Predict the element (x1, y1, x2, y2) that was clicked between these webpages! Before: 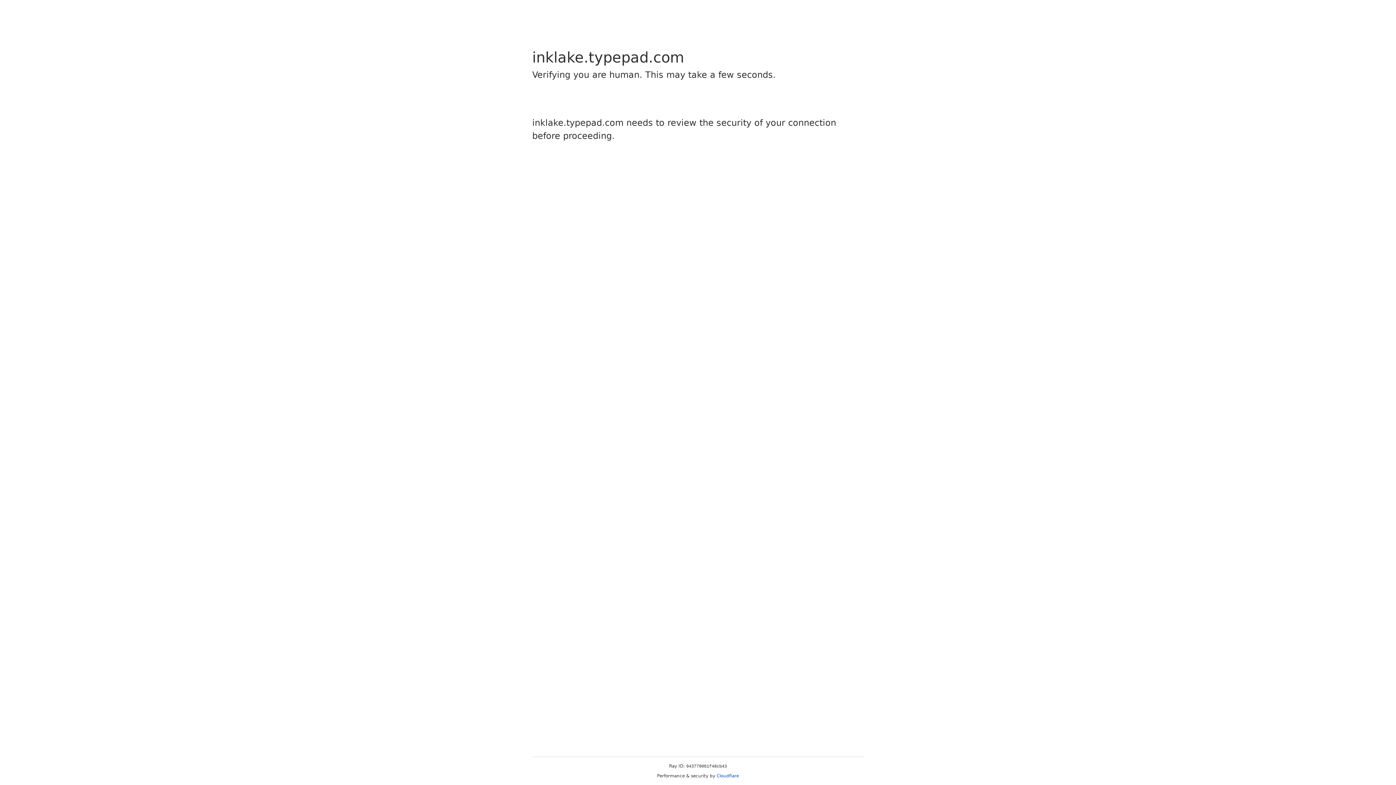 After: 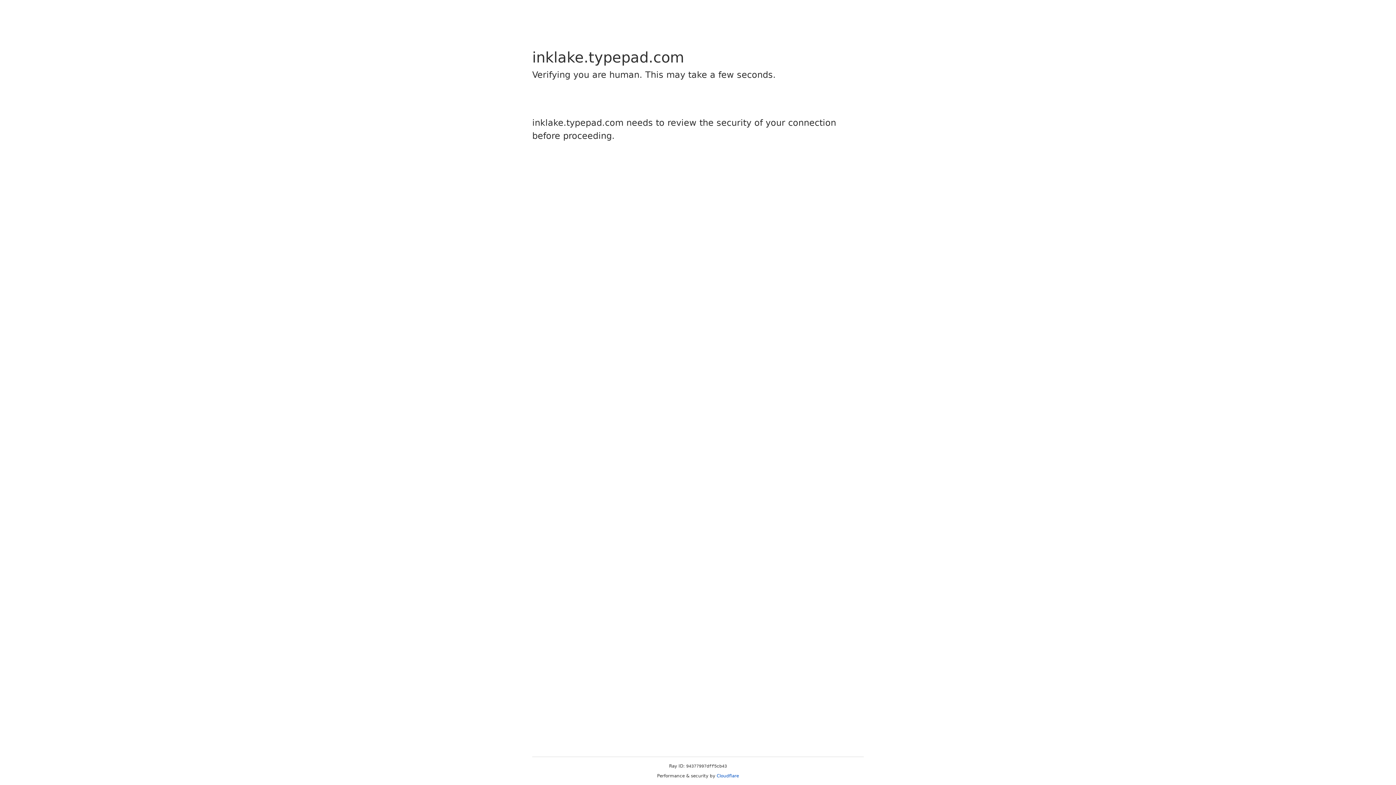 Action: label: Cloudflare bbox: (716, 773, 739, 778)